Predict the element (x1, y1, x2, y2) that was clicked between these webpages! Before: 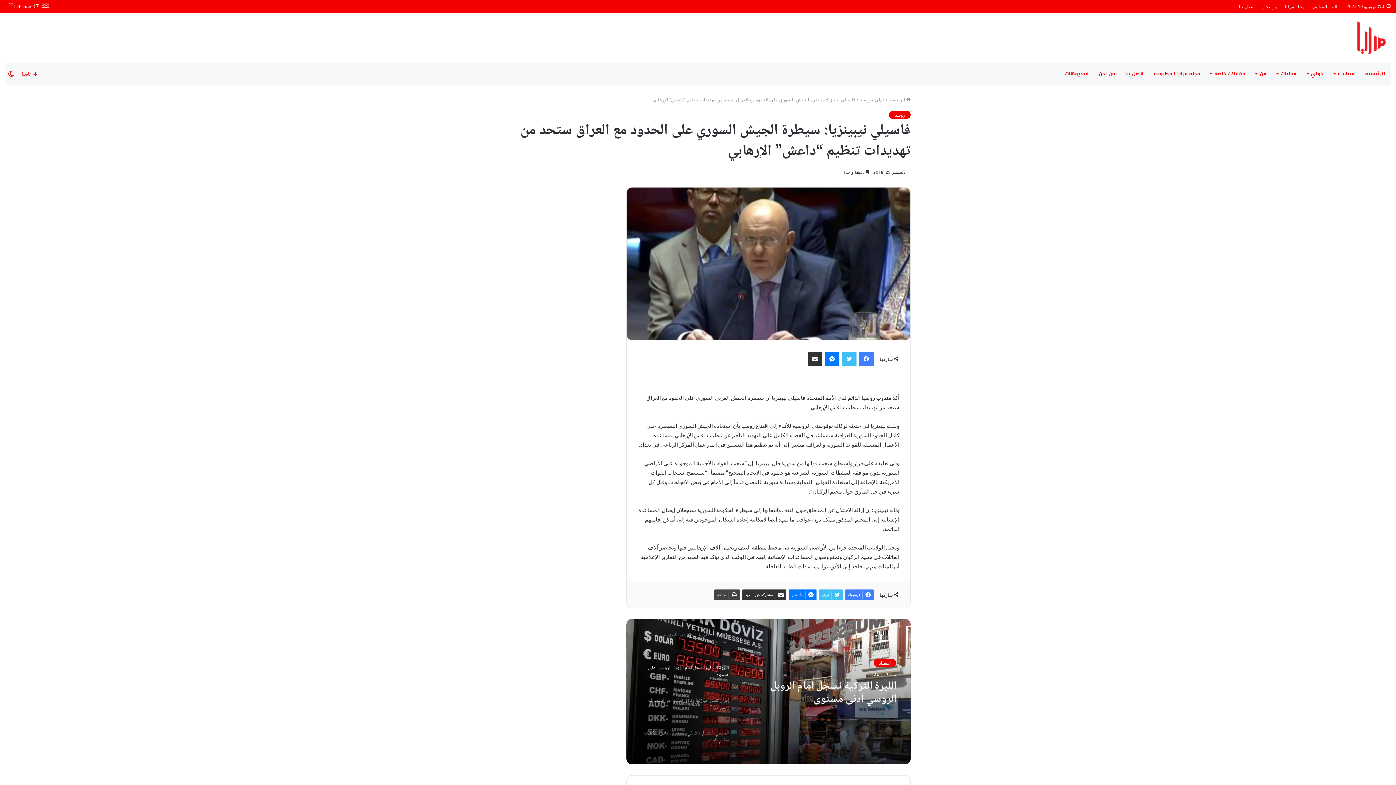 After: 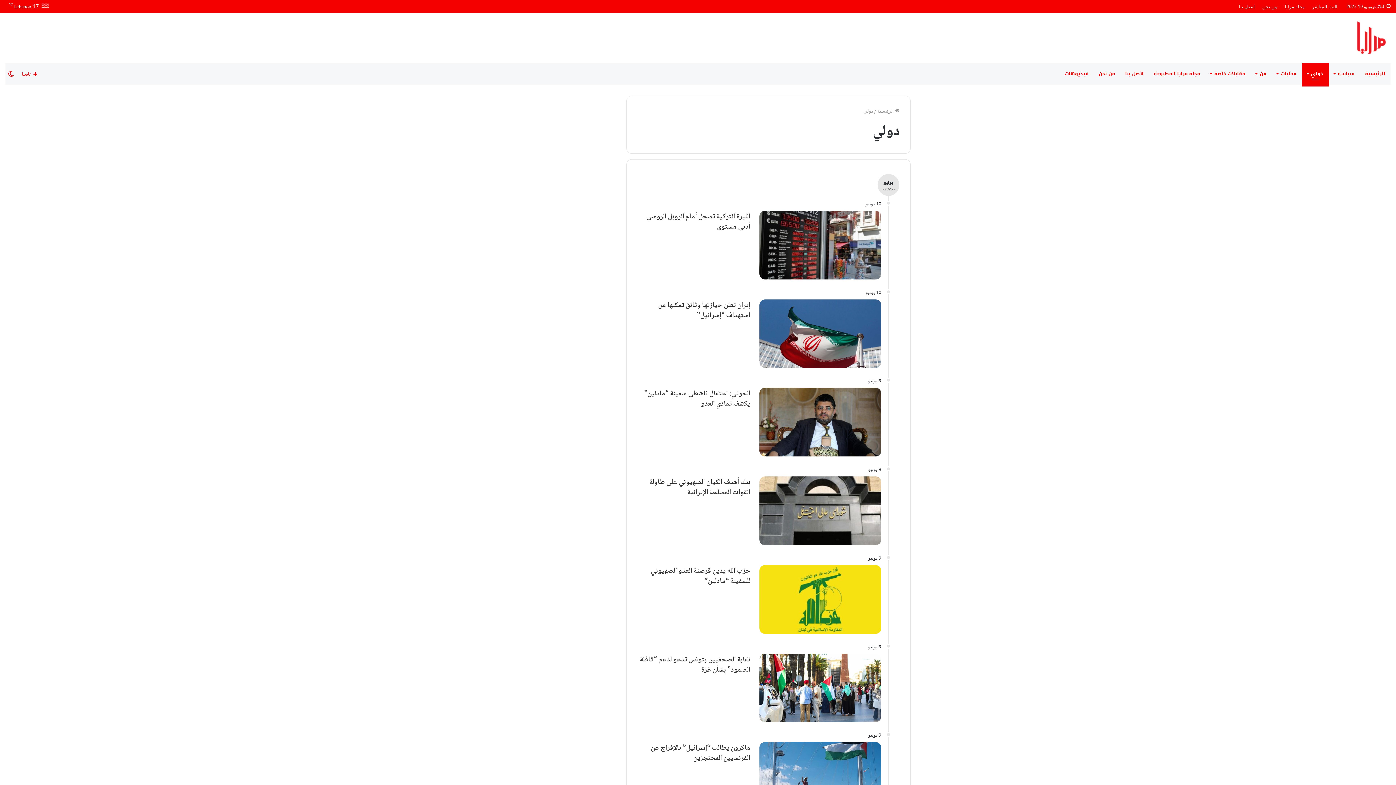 Action: bbox: (1302, 62, 1329, 84) label: دولي